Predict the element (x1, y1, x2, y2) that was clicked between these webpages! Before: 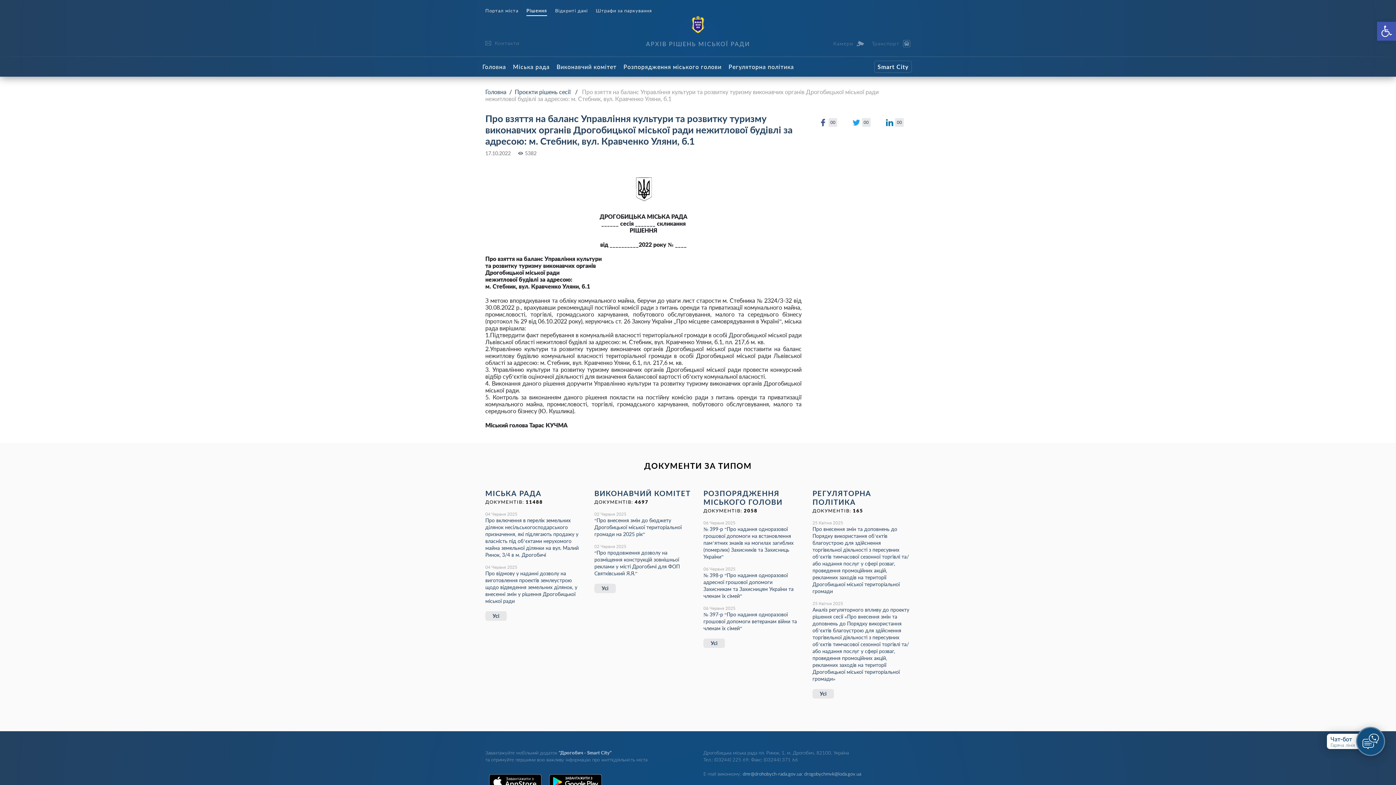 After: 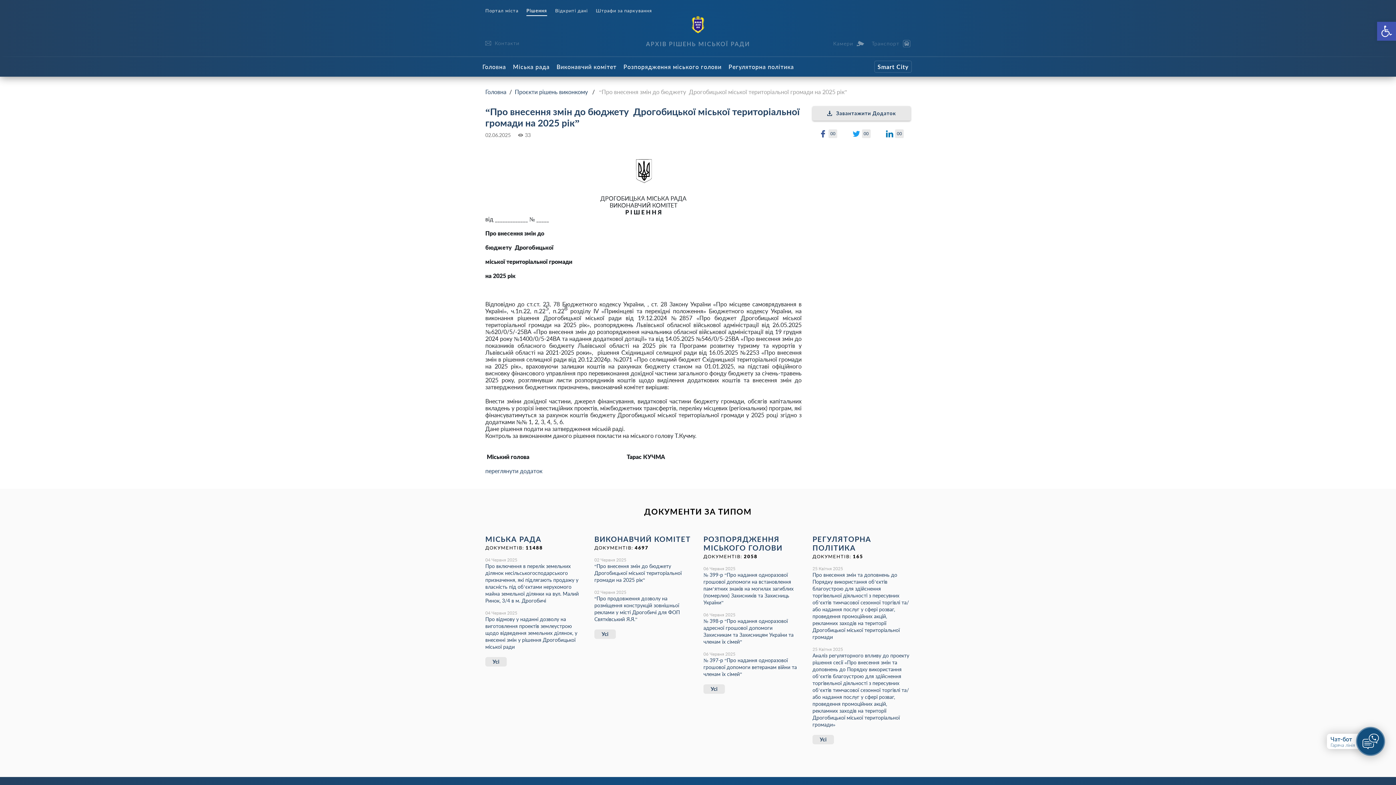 Action: bbox: (594, 517, 681, 537) label: “Про внесення змін до бюджету  Дрогобицької міської територіальної громади на 2025 рік”